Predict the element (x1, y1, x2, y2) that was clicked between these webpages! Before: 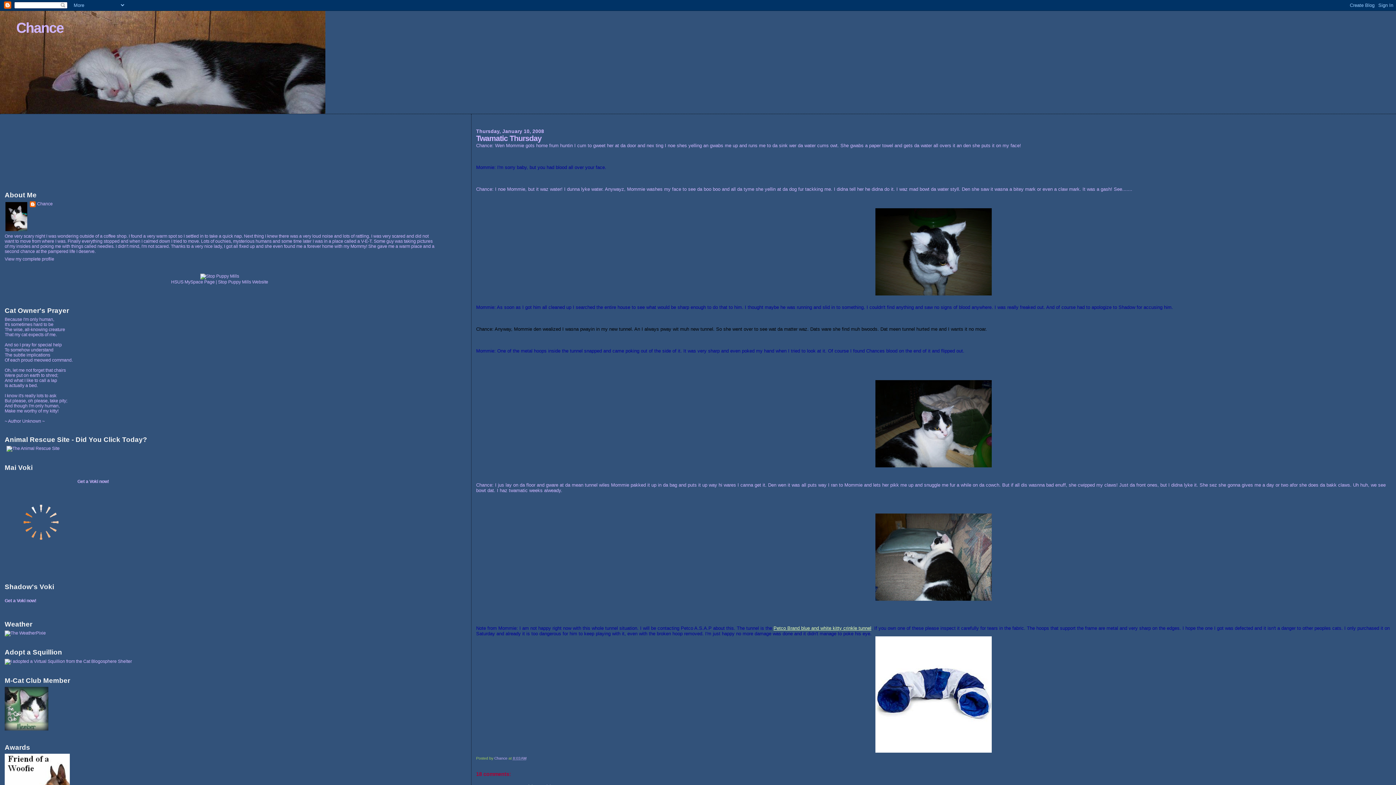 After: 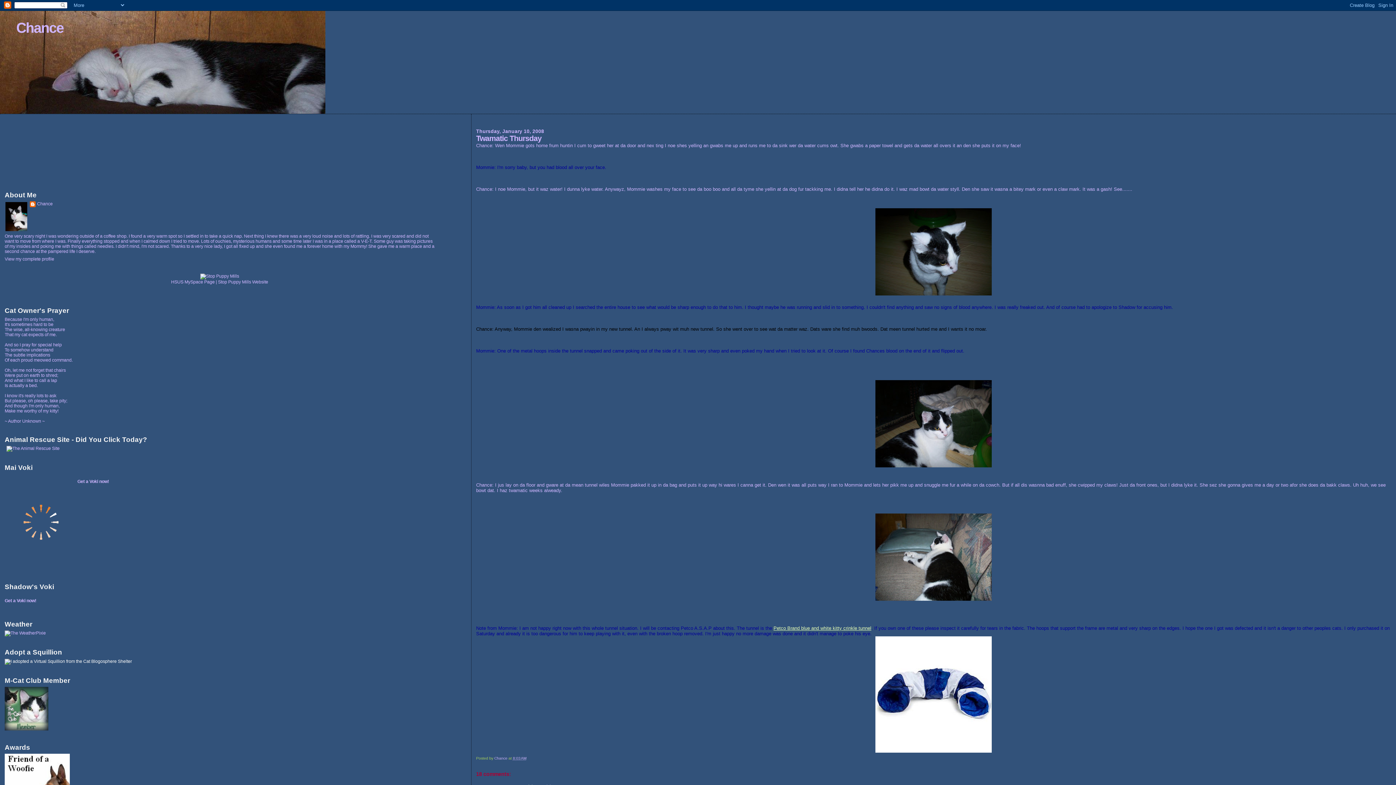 Action: bbox: (4, 659, 132, 664)